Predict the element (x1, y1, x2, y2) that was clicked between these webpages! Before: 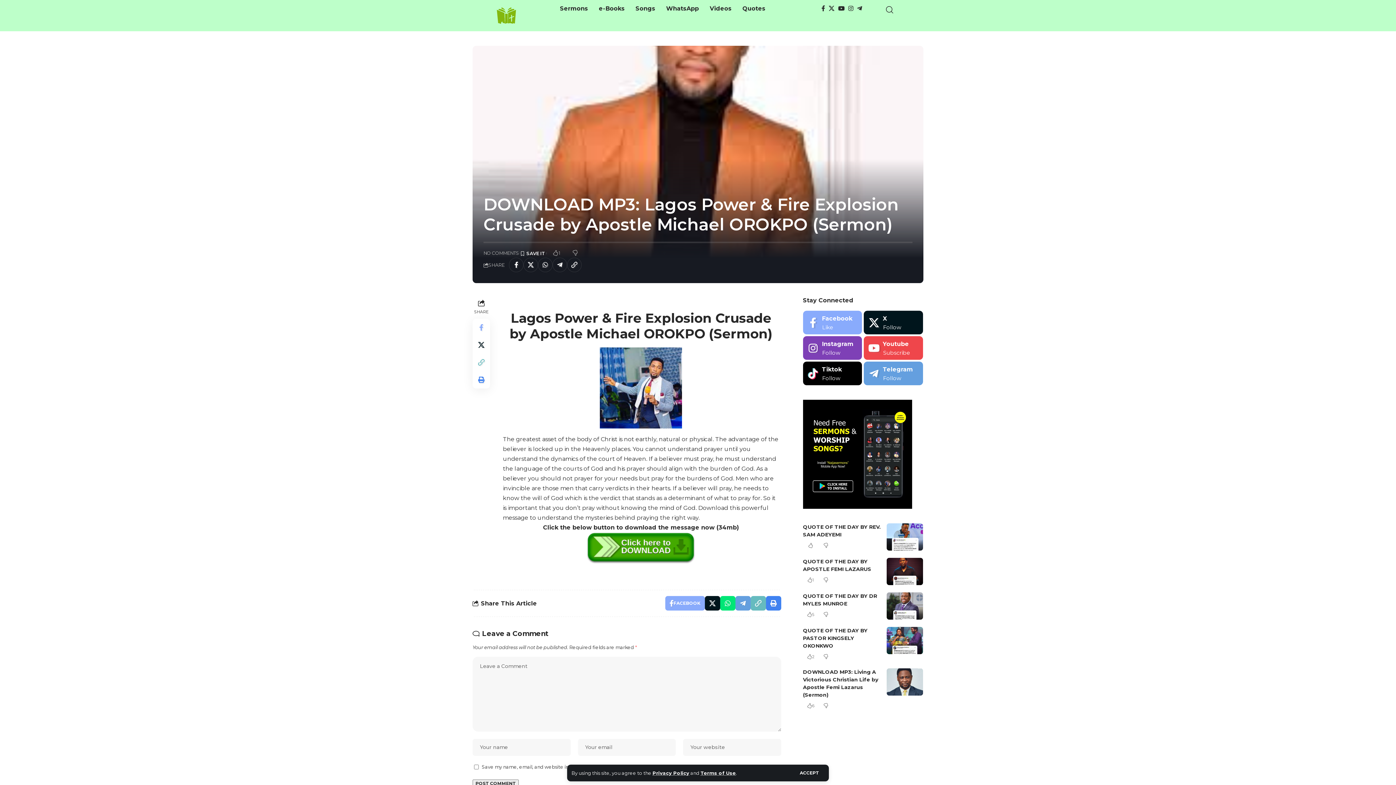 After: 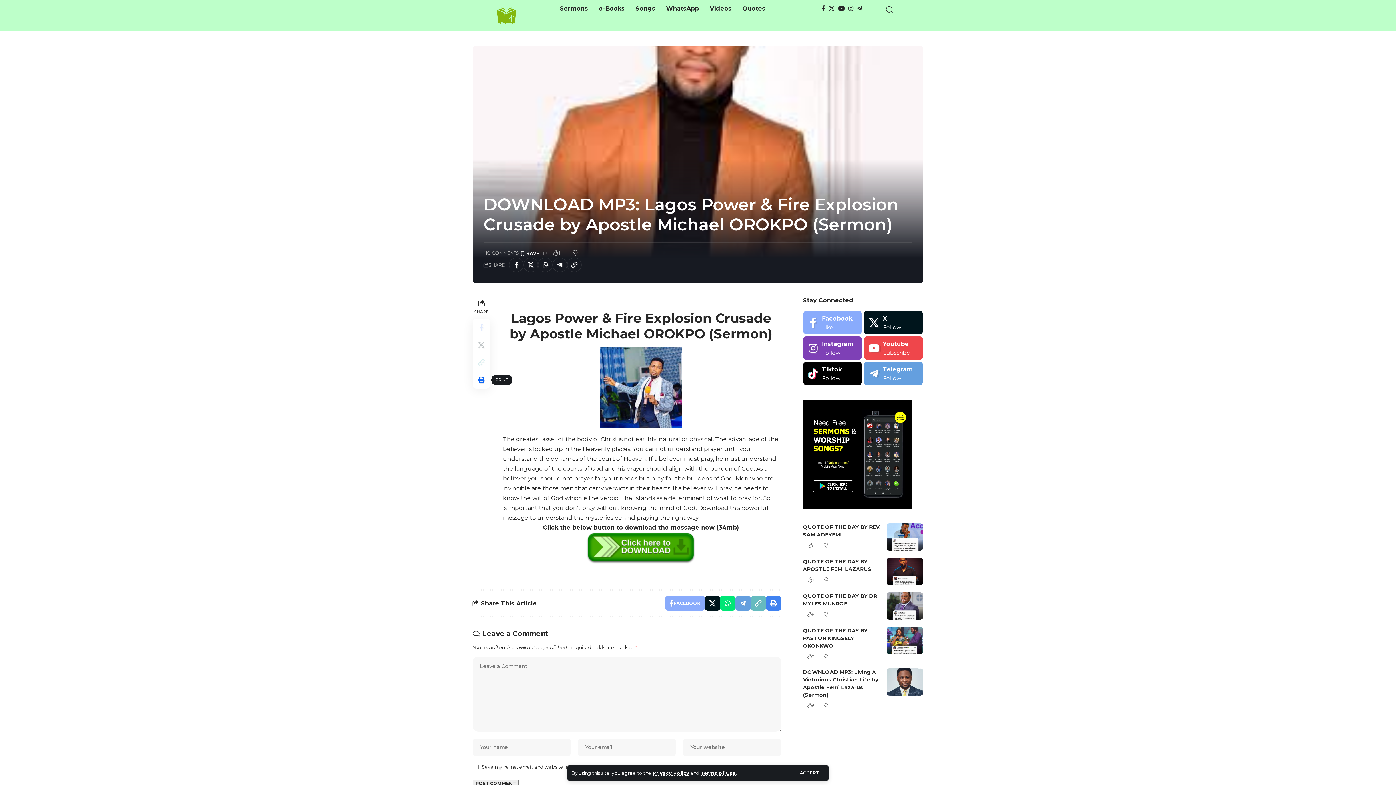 Action: label: Print bbox: (472, 371, 490, 388)